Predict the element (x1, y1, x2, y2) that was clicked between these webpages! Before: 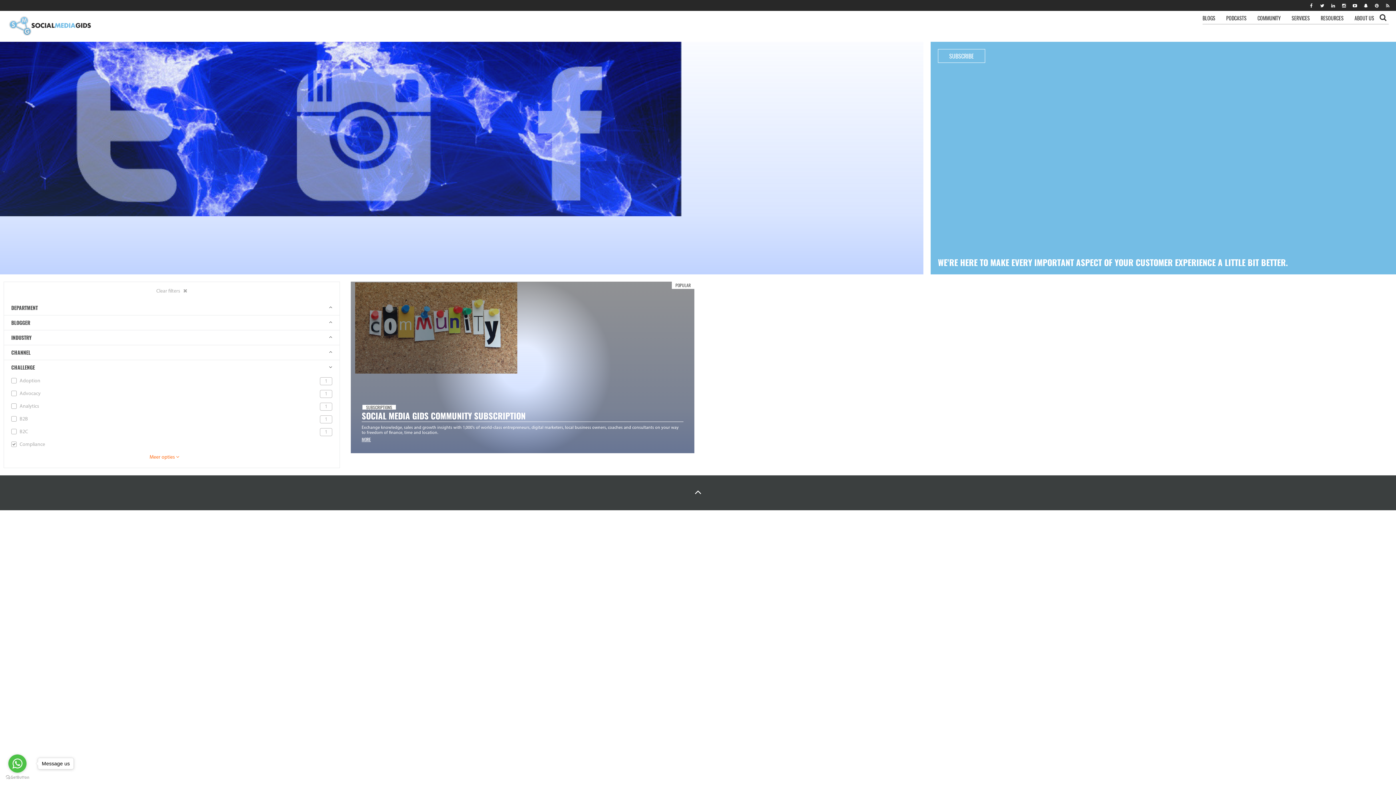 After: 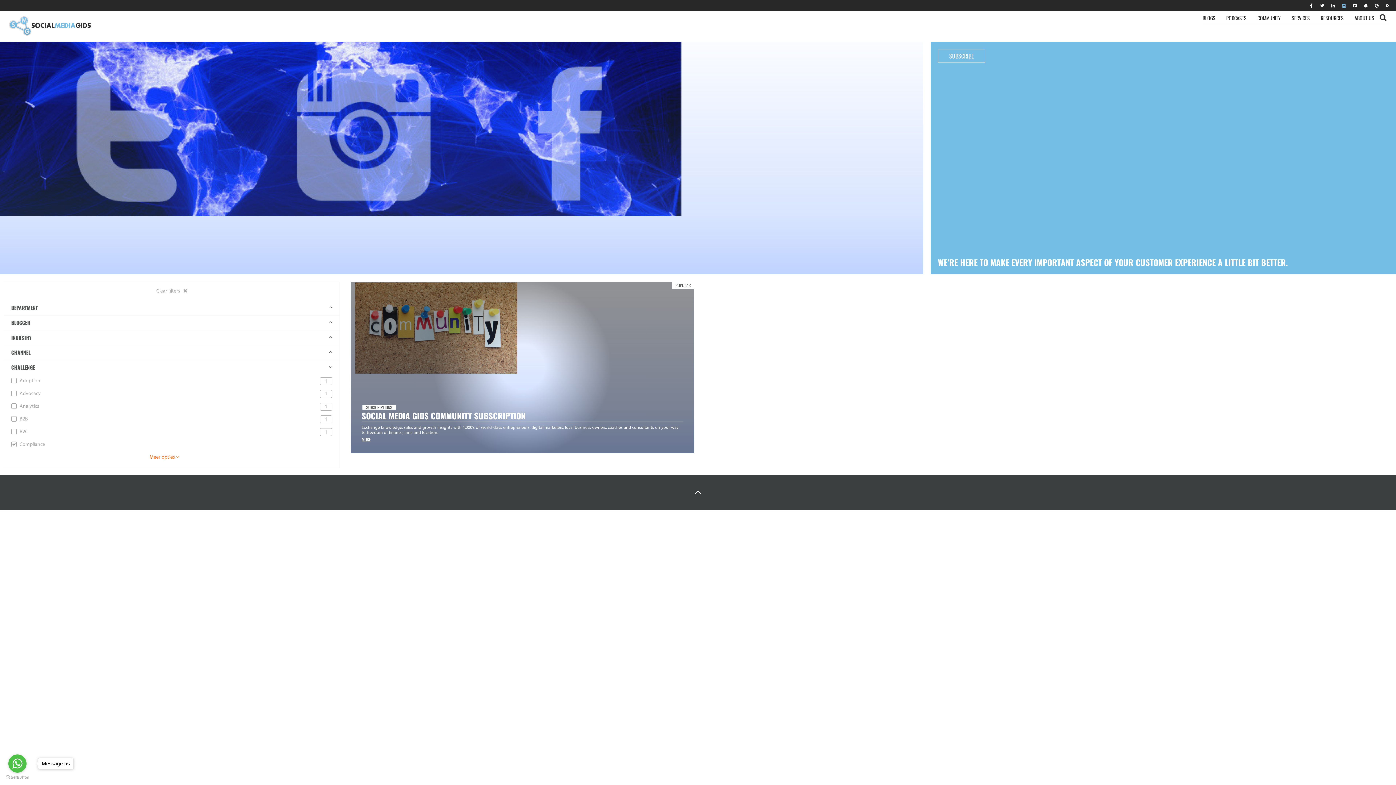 Action: bbox: (1339, 0, 1349, 10)